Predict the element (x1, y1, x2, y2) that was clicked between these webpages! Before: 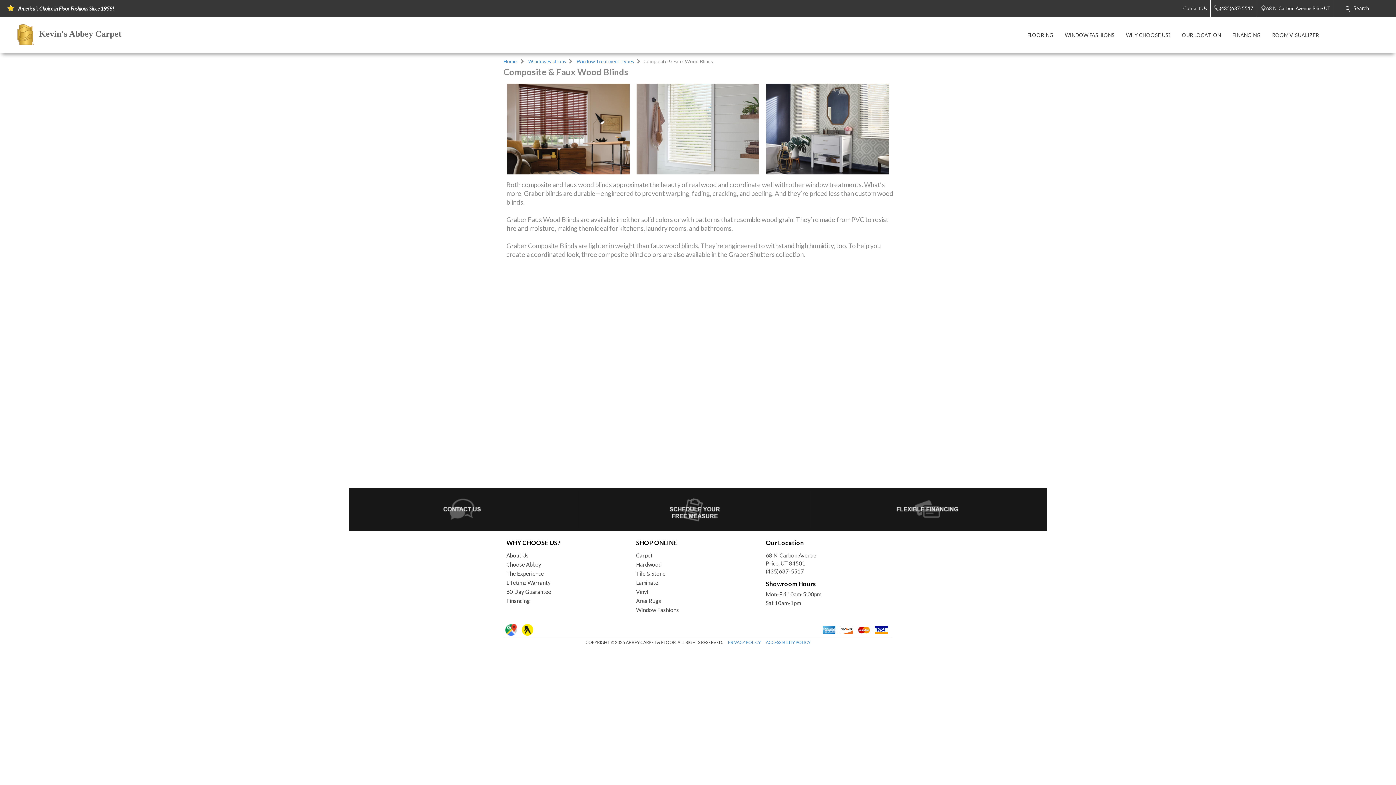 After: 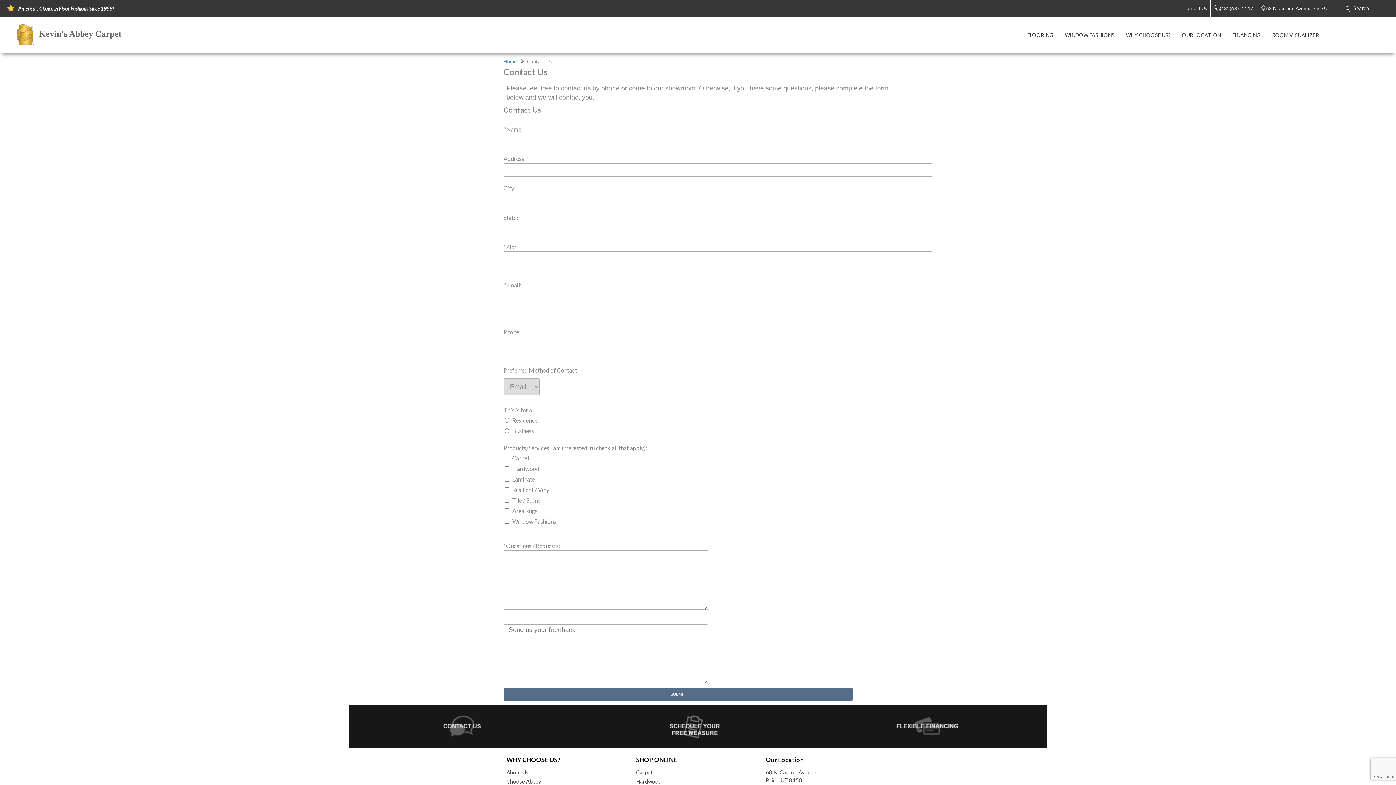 Action: bbox: (581, 491, 807, 527)